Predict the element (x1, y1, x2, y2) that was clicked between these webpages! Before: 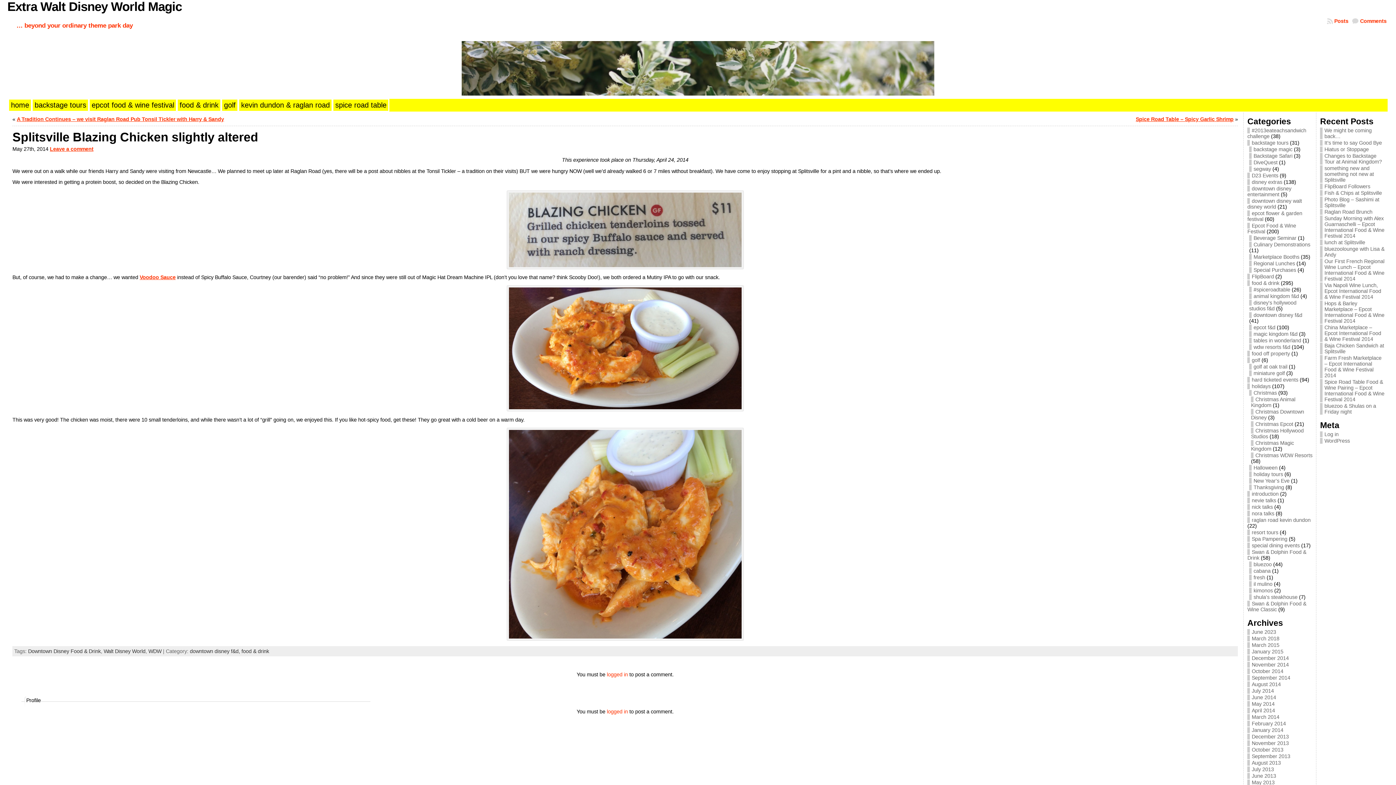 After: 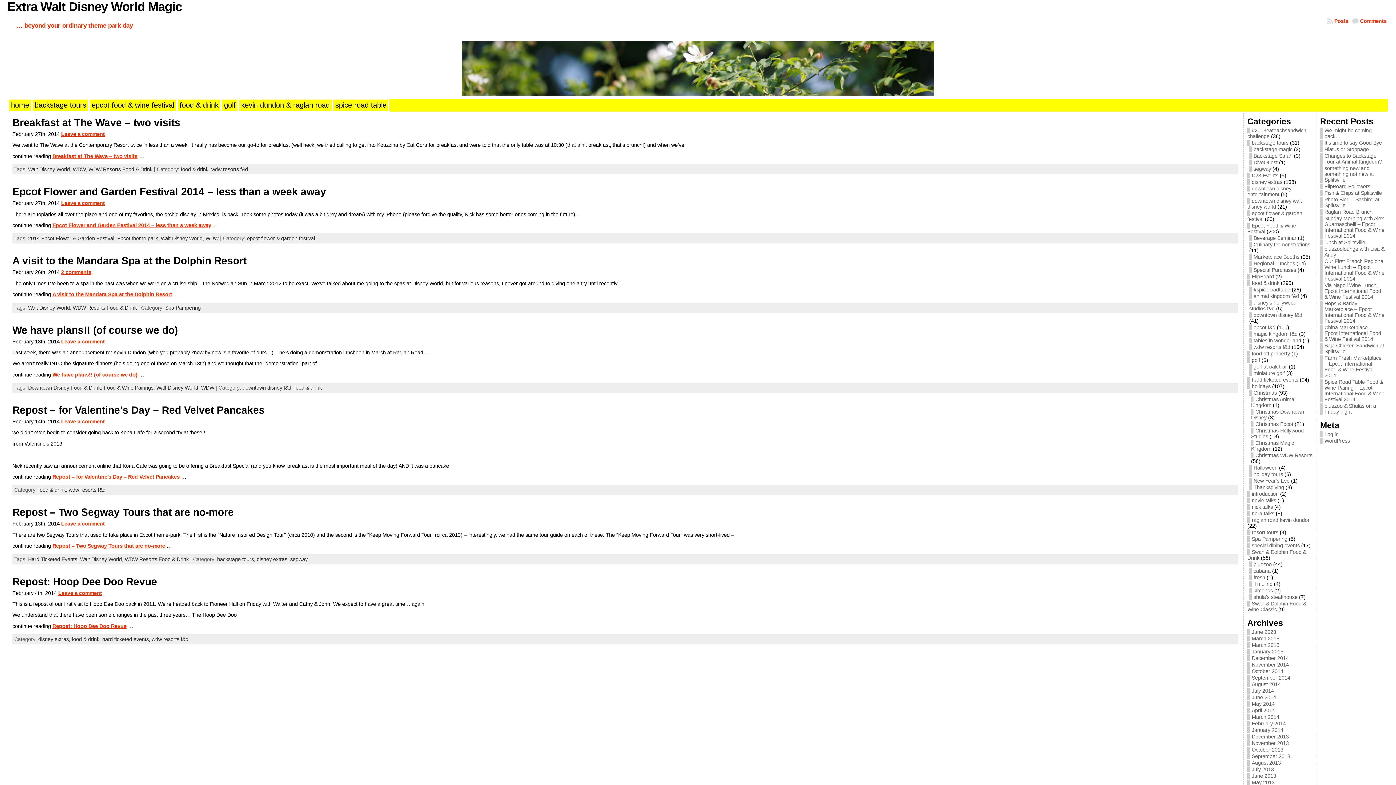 Action: label: February 2014 bbox: (1252, 721, 1286, 726)